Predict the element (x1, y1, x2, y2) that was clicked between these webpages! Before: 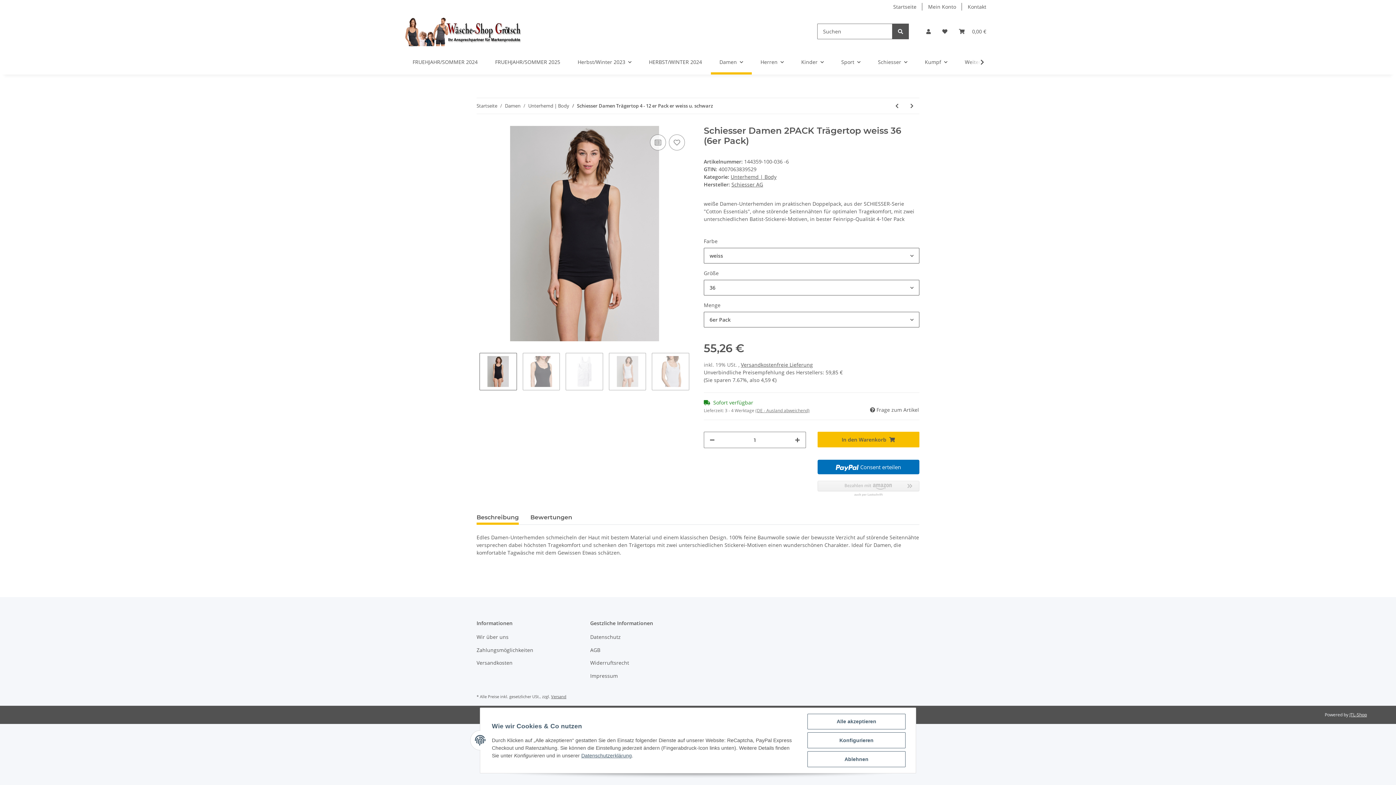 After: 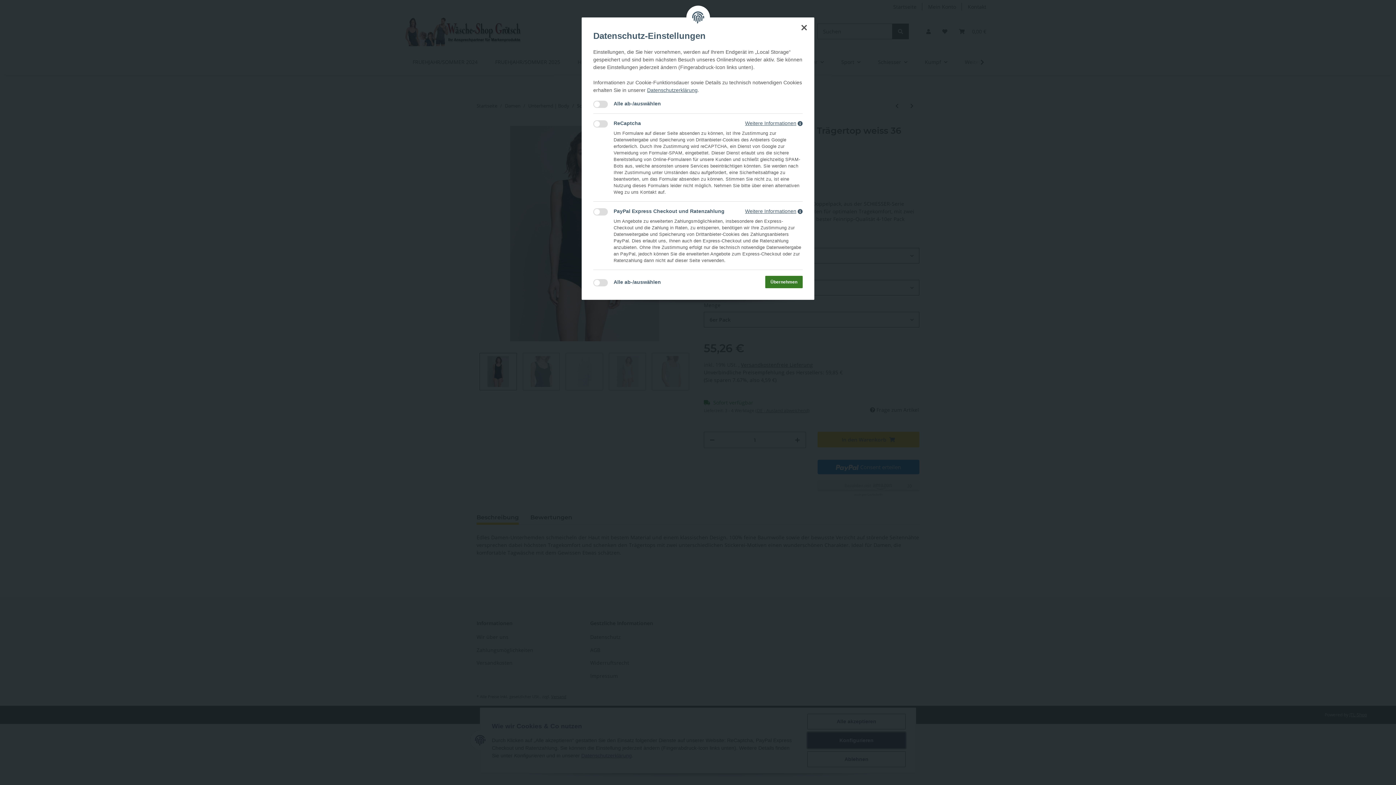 Action: bbox: (807, 732, 905, 748) label: Konfigurieren